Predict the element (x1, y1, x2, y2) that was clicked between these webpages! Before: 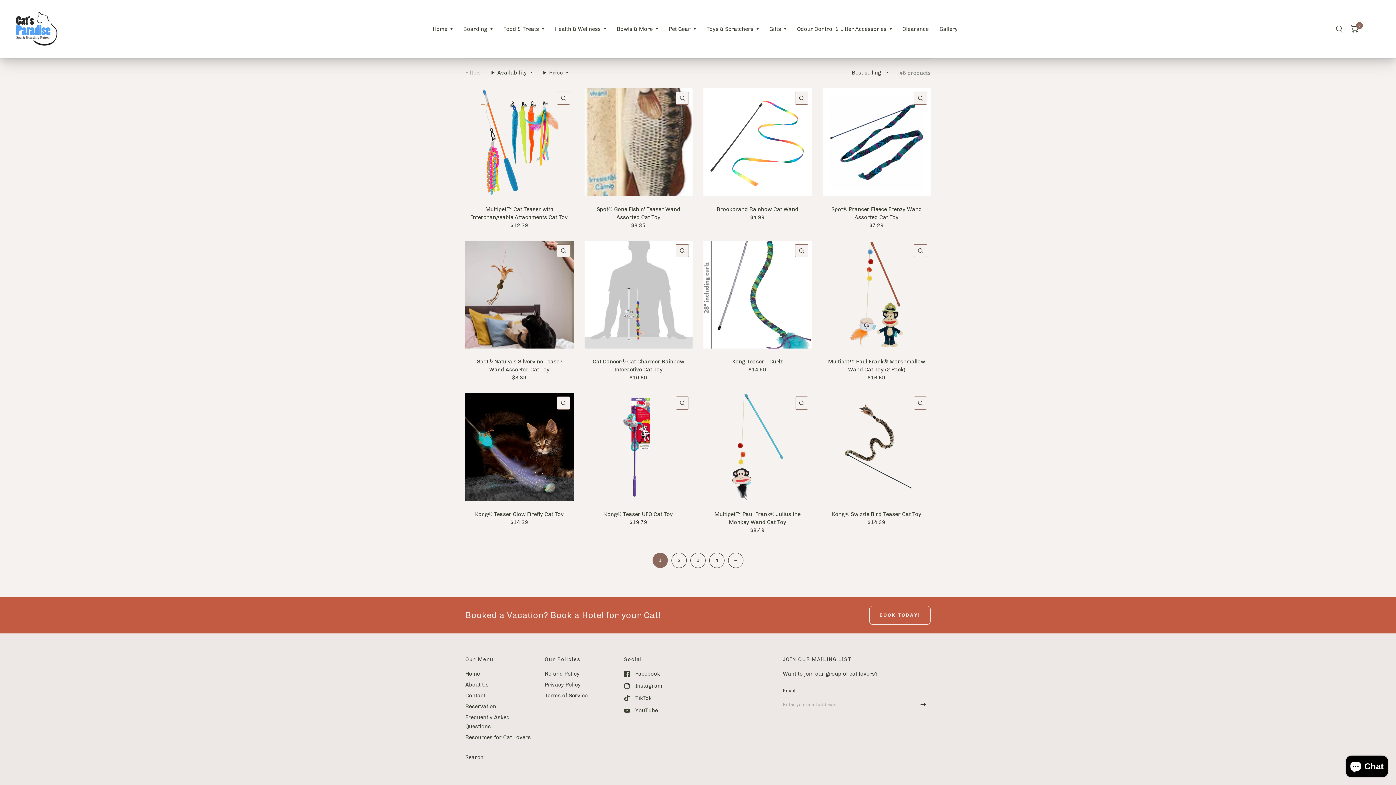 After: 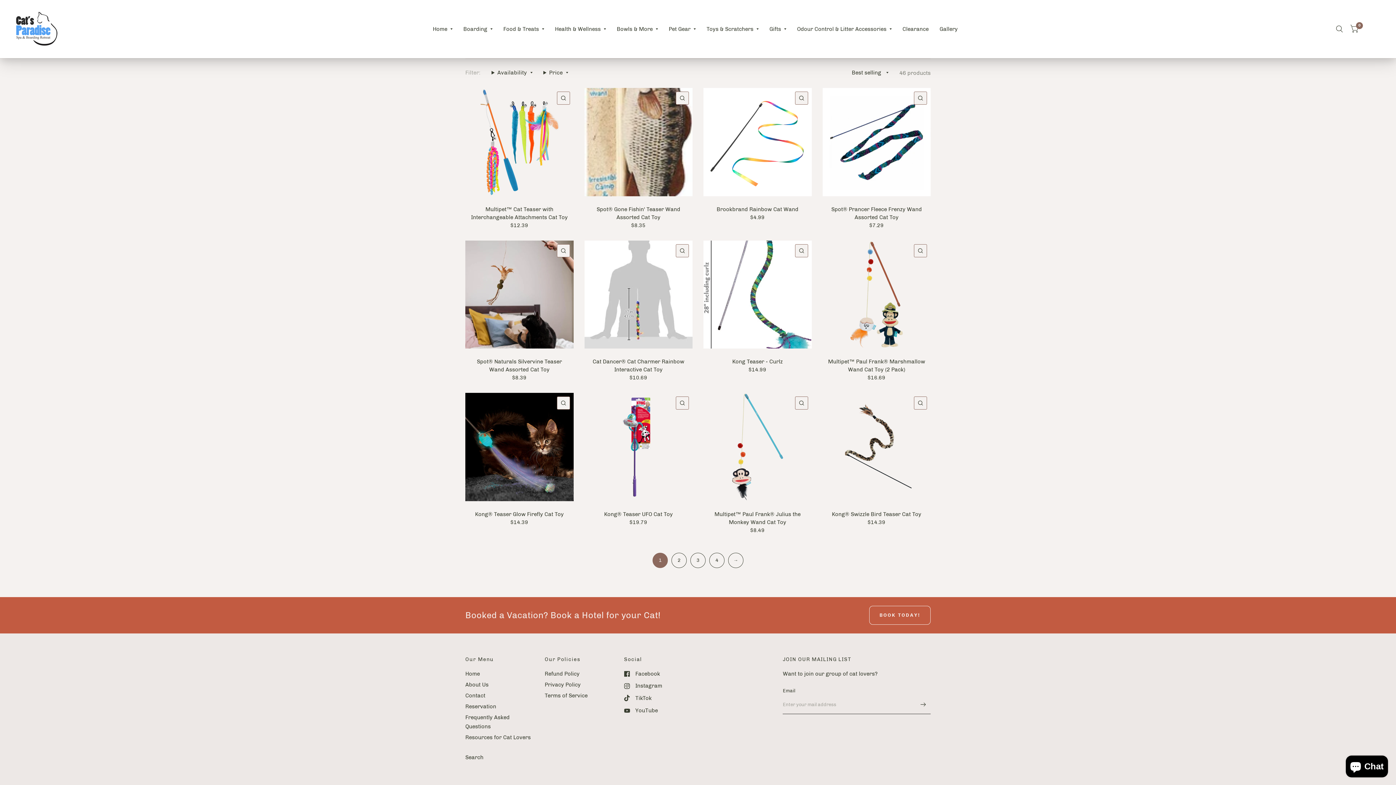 Action: label: TikTok bbox: (624, 694, 651, 703)